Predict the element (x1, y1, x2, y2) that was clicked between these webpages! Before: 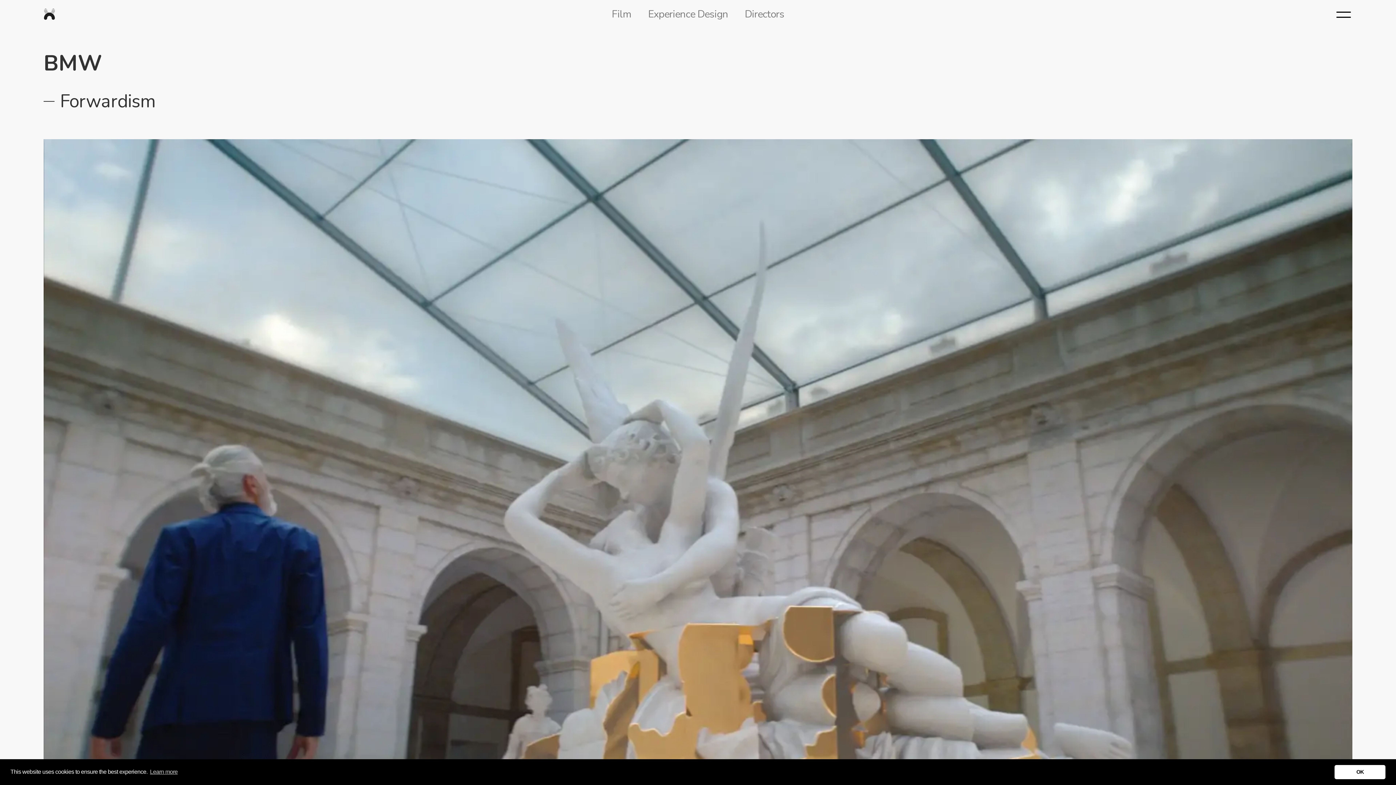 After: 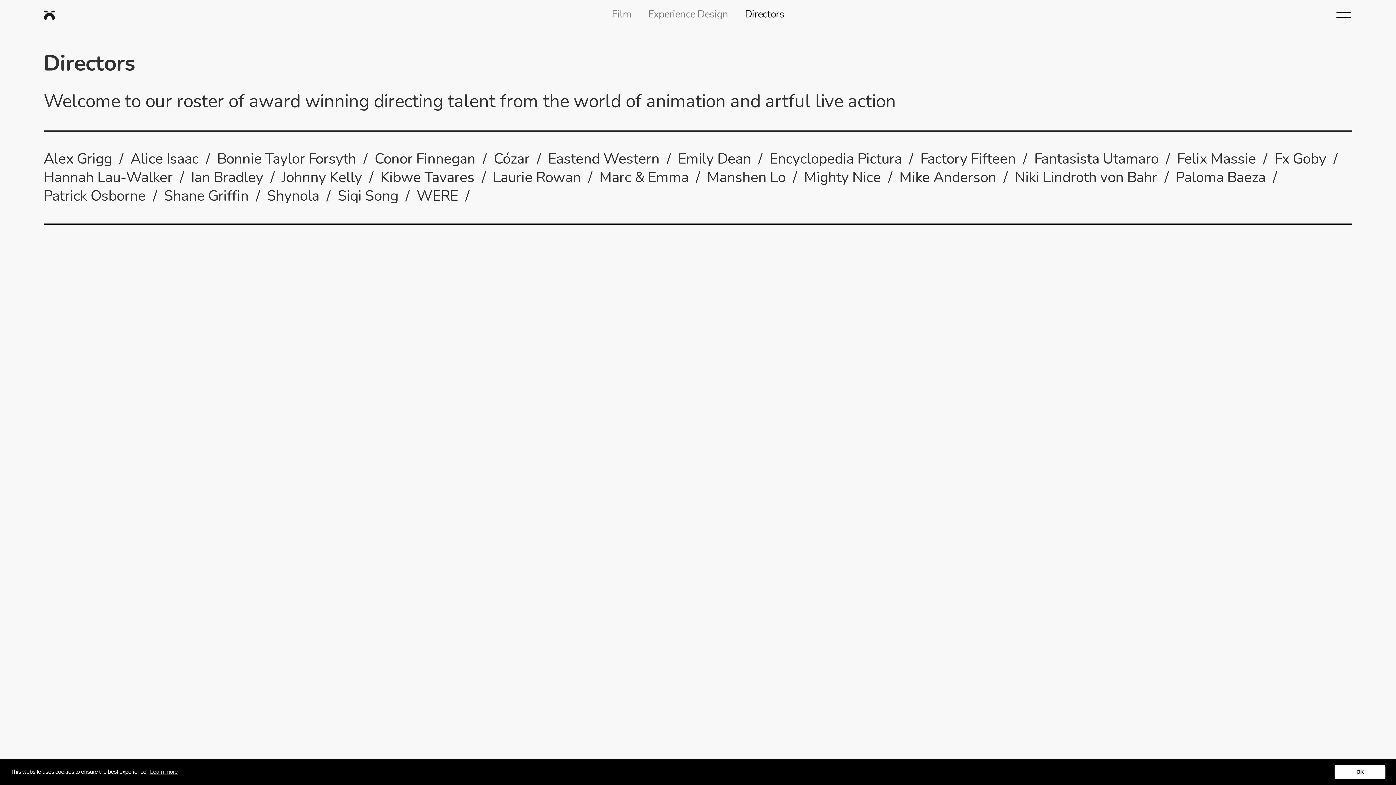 Action: label: Directors bbox: (744, 7, 784, 21)